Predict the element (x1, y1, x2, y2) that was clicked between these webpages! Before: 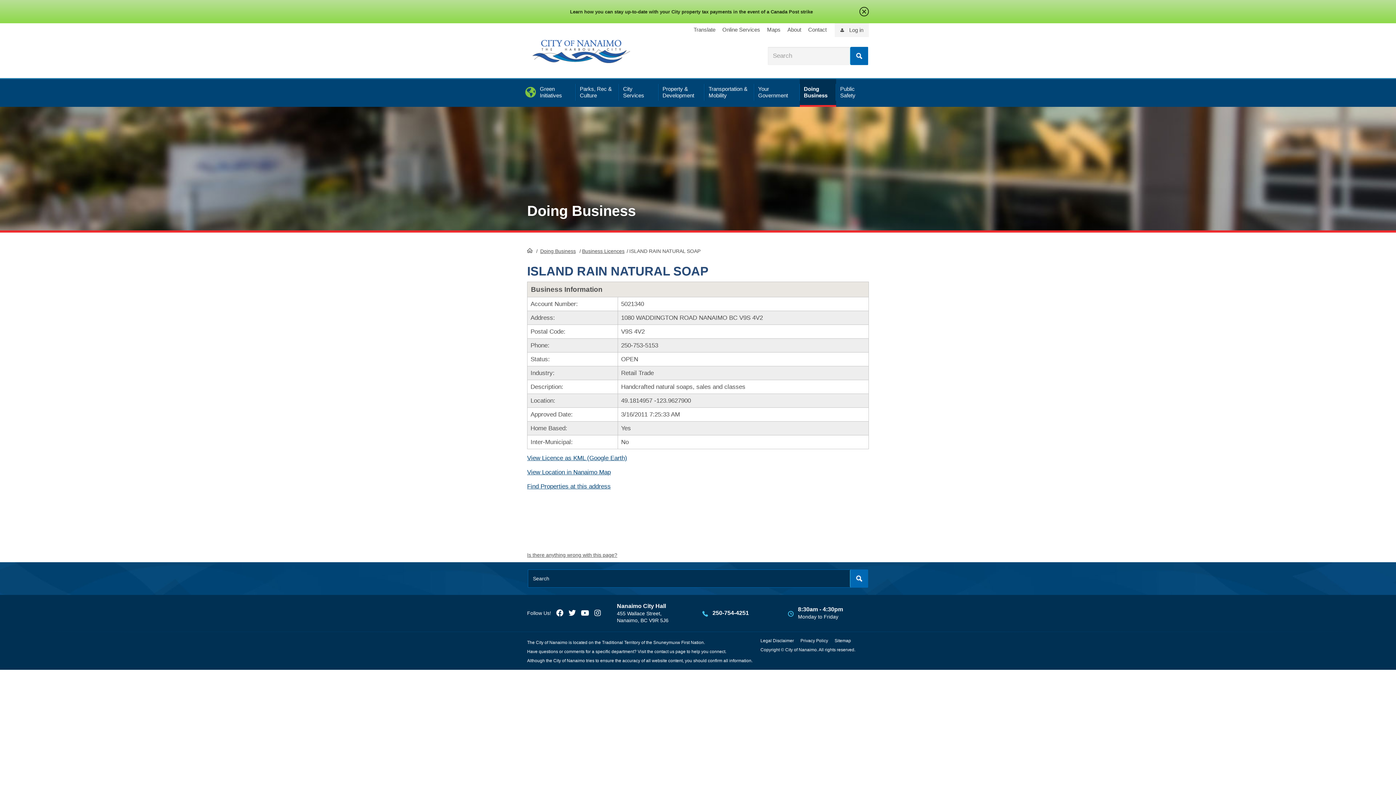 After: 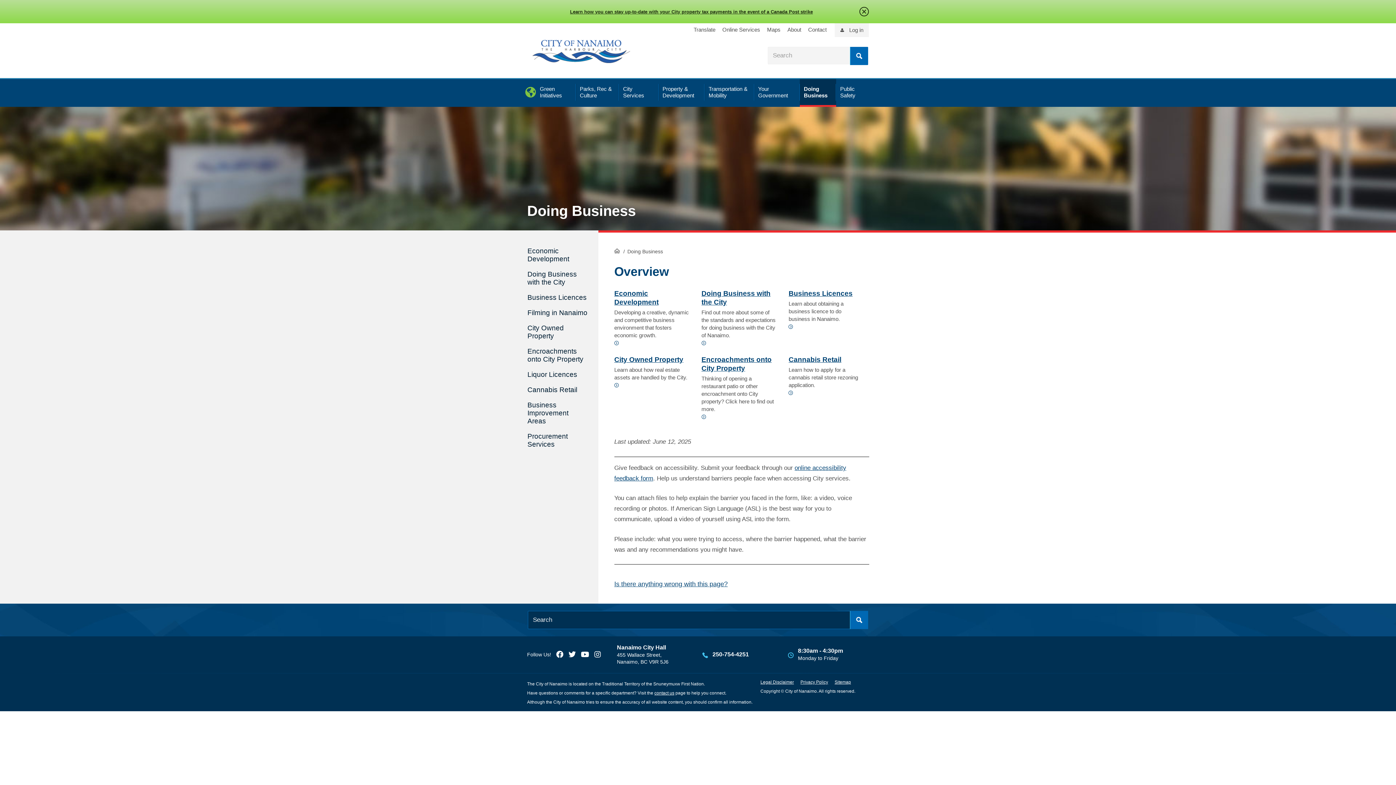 Action: bbox: (540, 248, 576, 254) label: Doing Business